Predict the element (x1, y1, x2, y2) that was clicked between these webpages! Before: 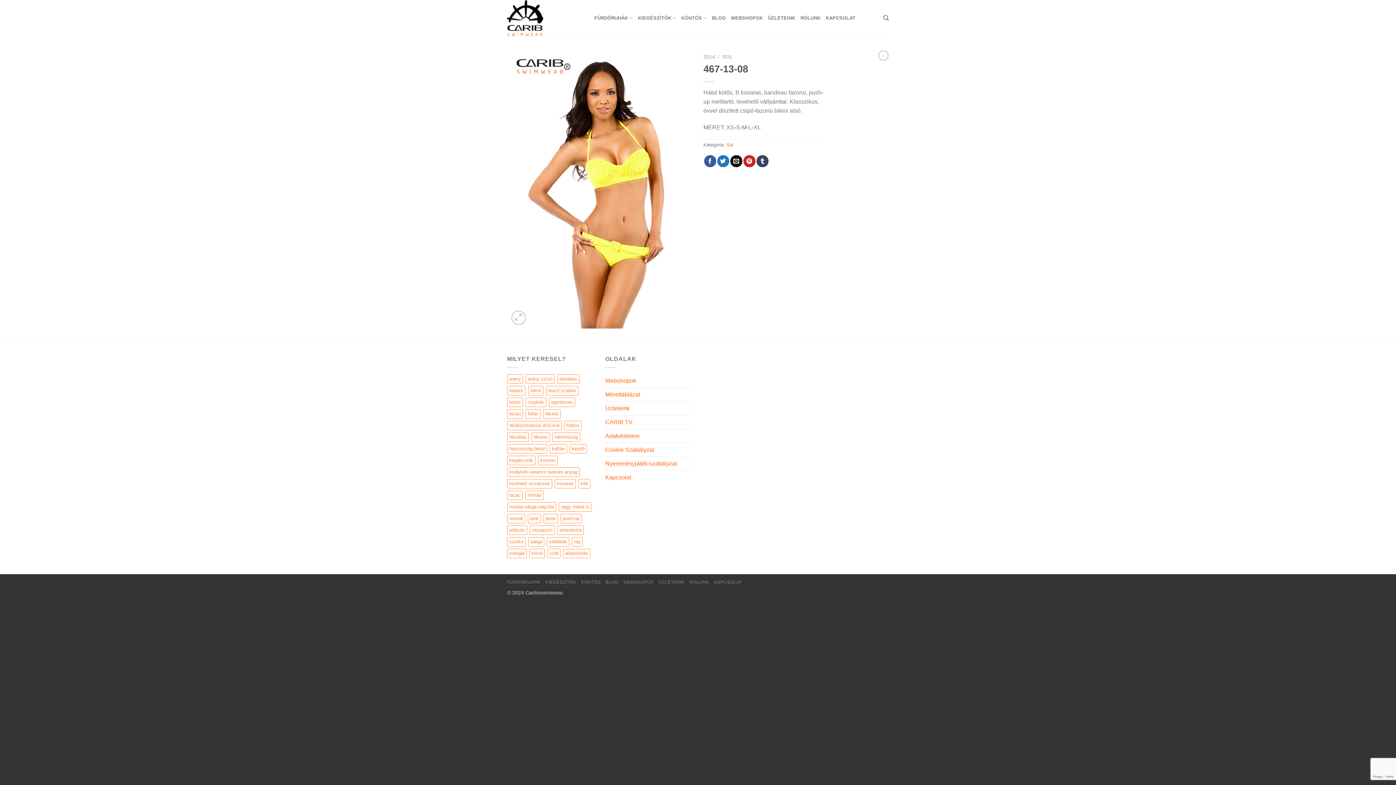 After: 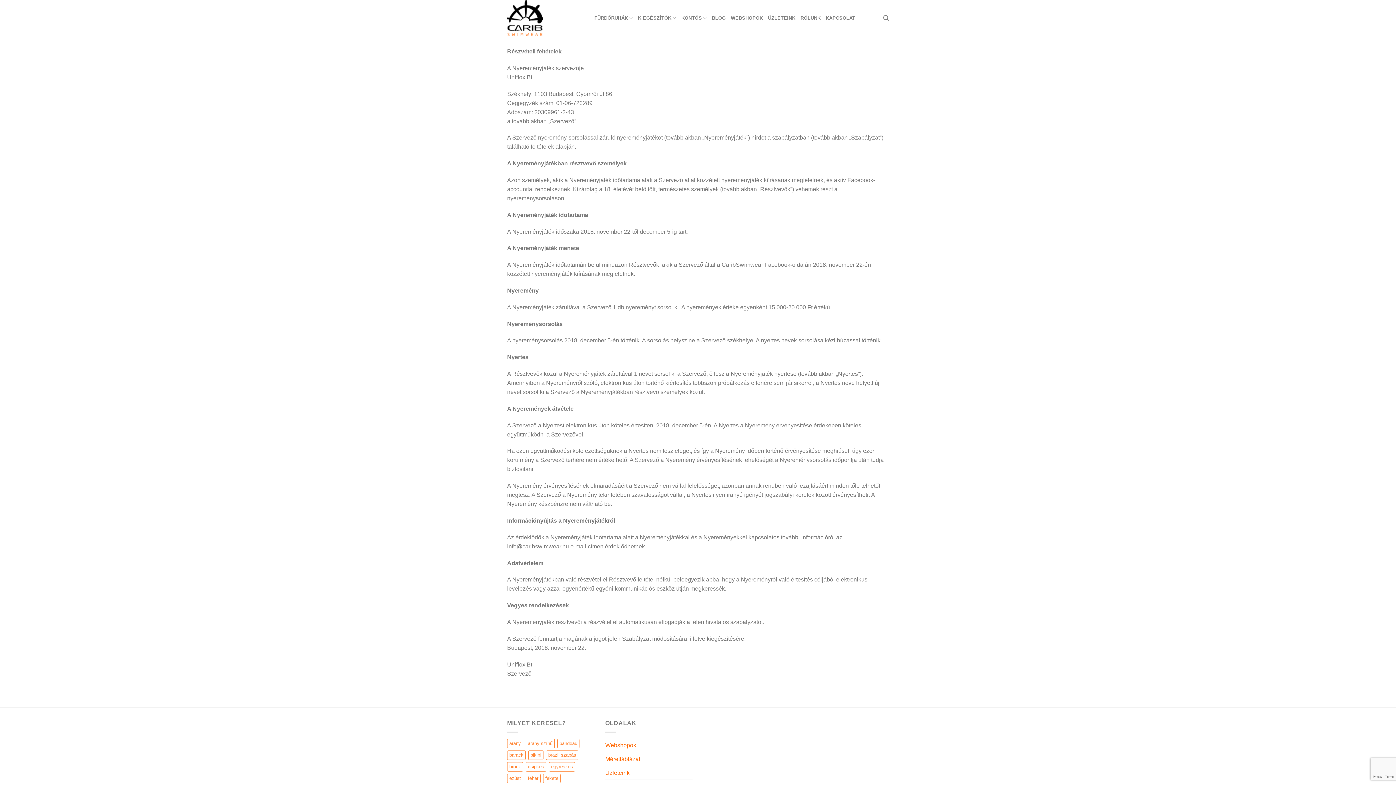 Action: label: Nyereményjáték-szabályzat bbox: (605, 457, 677, 470)